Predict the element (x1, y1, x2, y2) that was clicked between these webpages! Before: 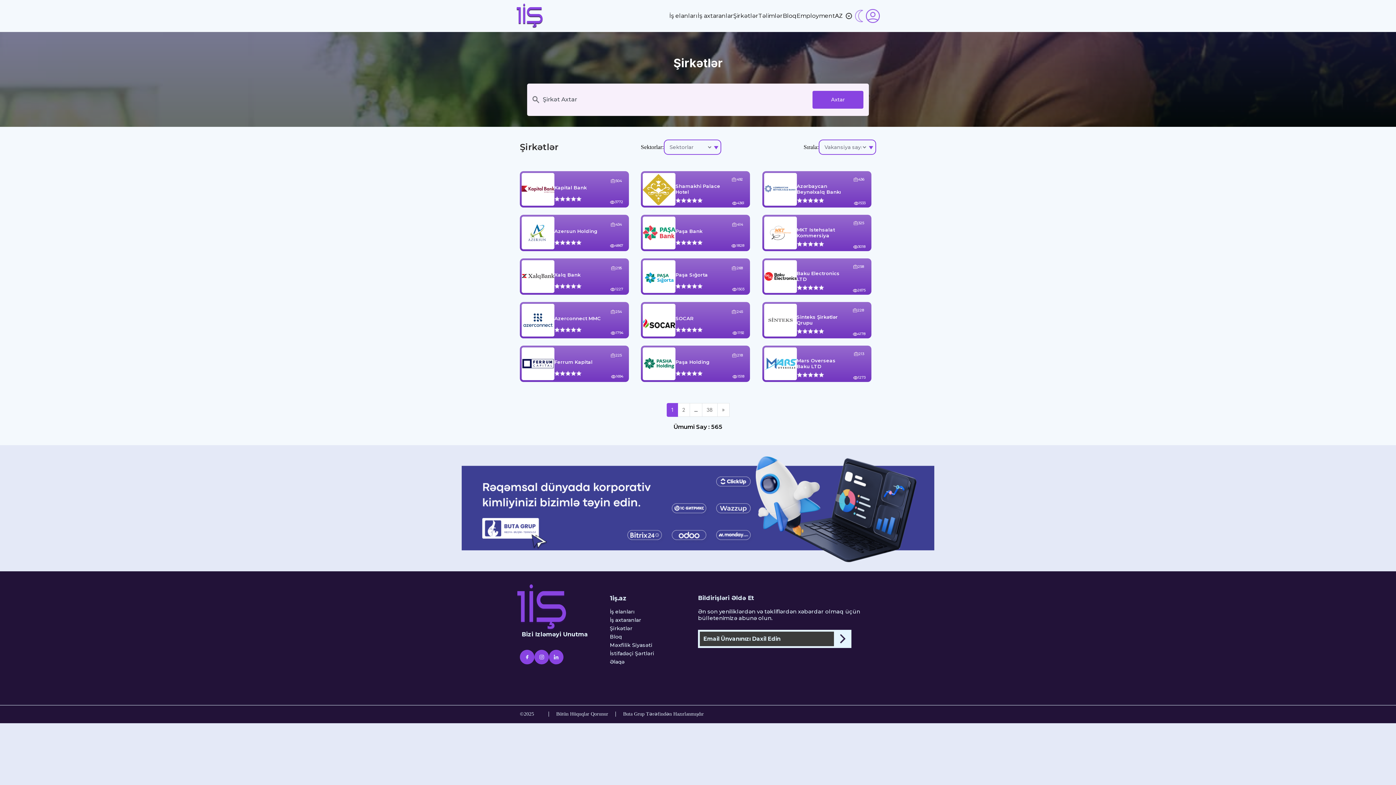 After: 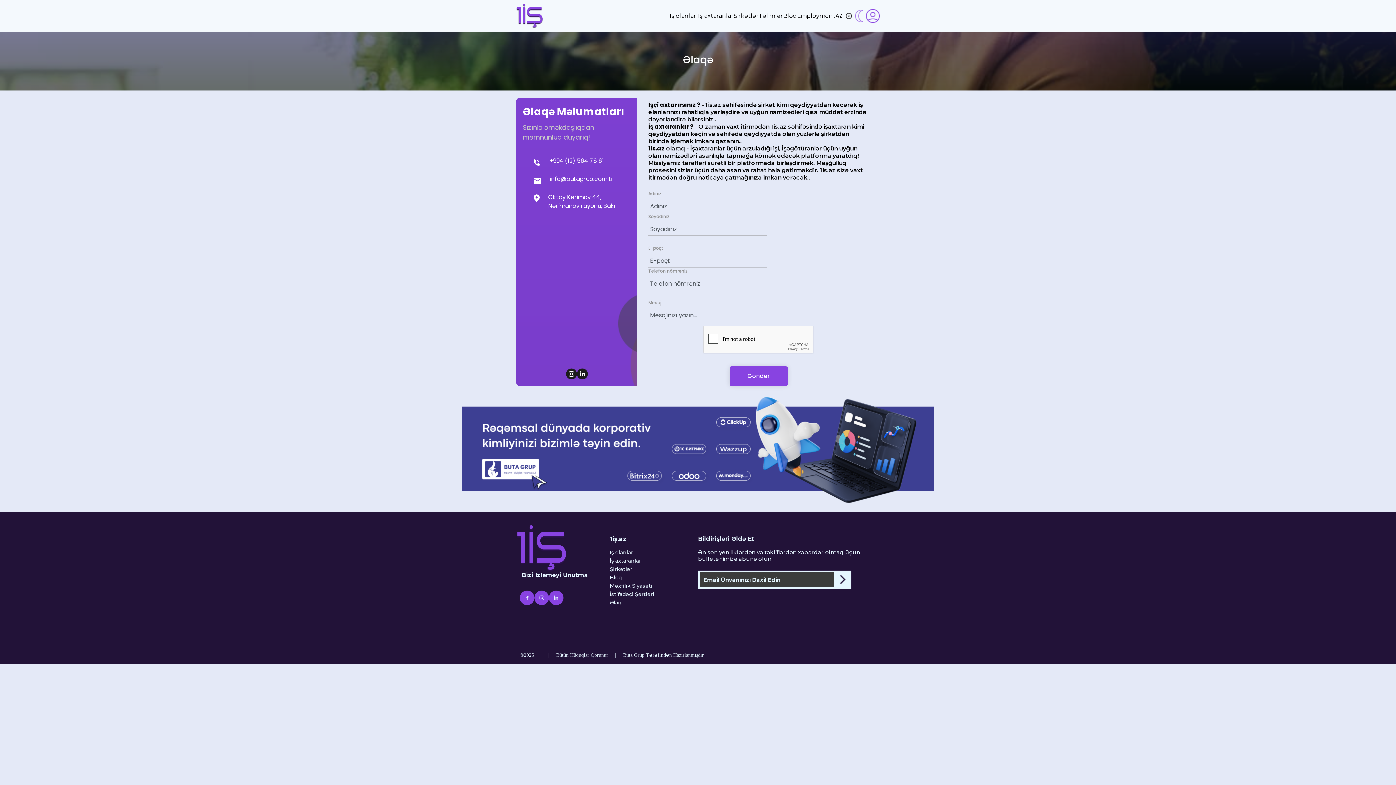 Action: bbox: (610, 659, 654, 665) label: Əlaqə